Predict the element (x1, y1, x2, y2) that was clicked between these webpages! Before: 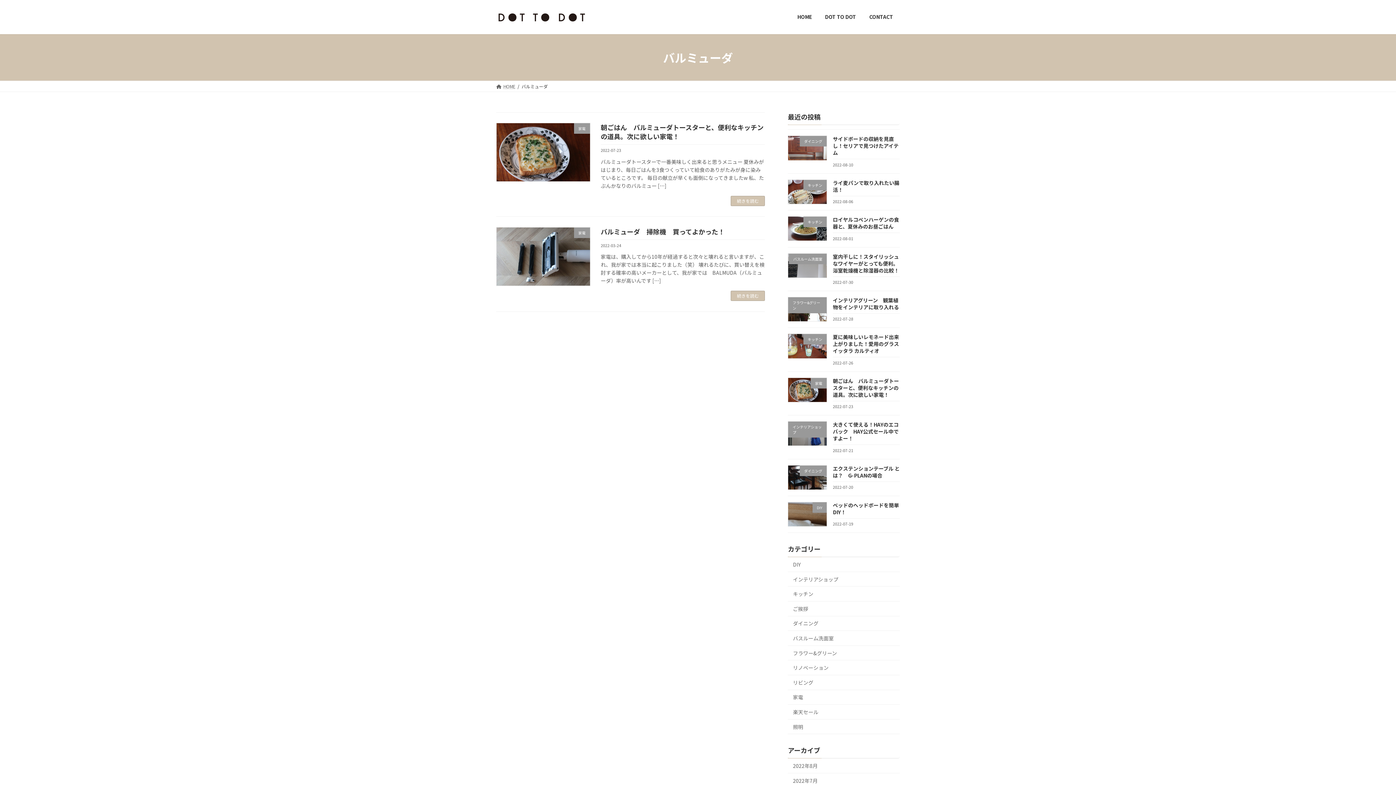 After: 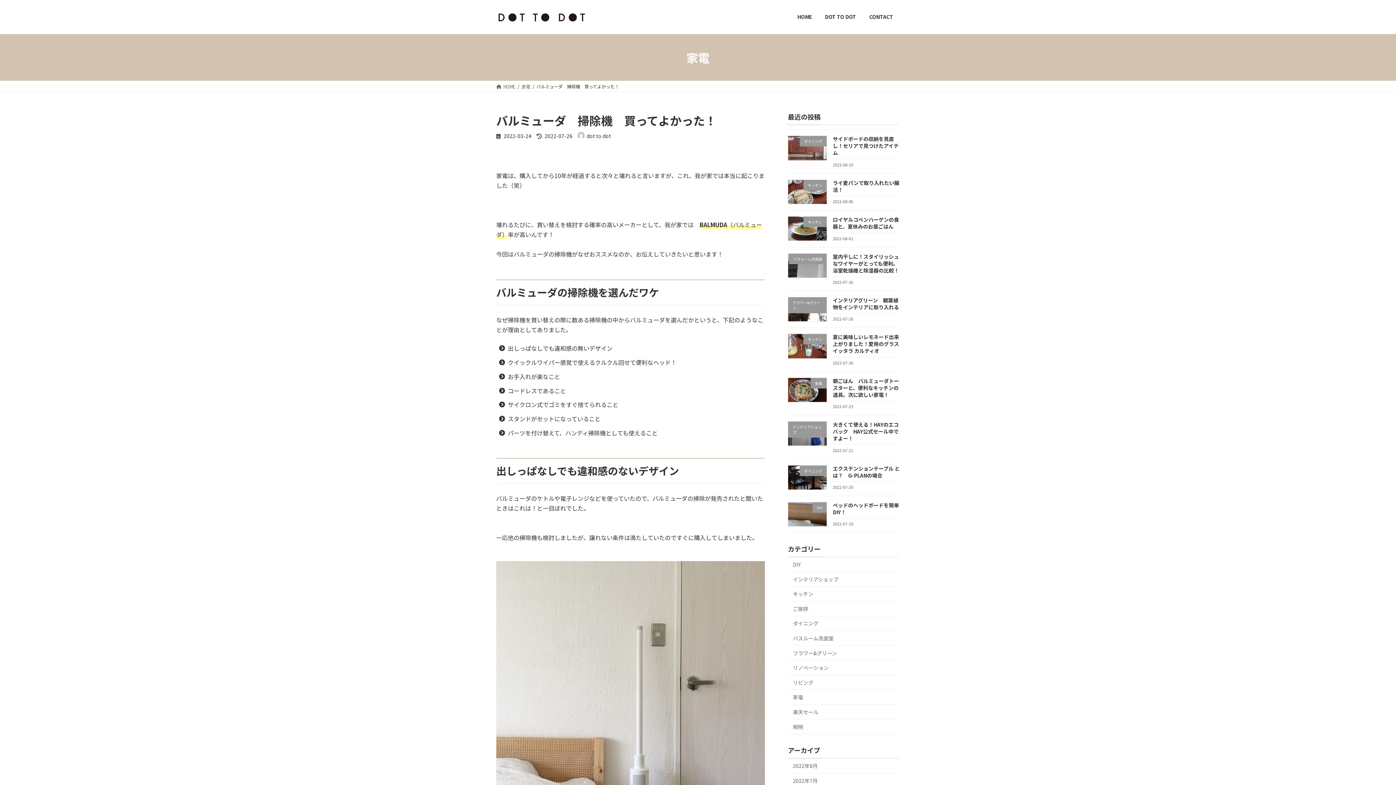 Action: label: 続きを読む bbox: (731, 291, 765, 301)